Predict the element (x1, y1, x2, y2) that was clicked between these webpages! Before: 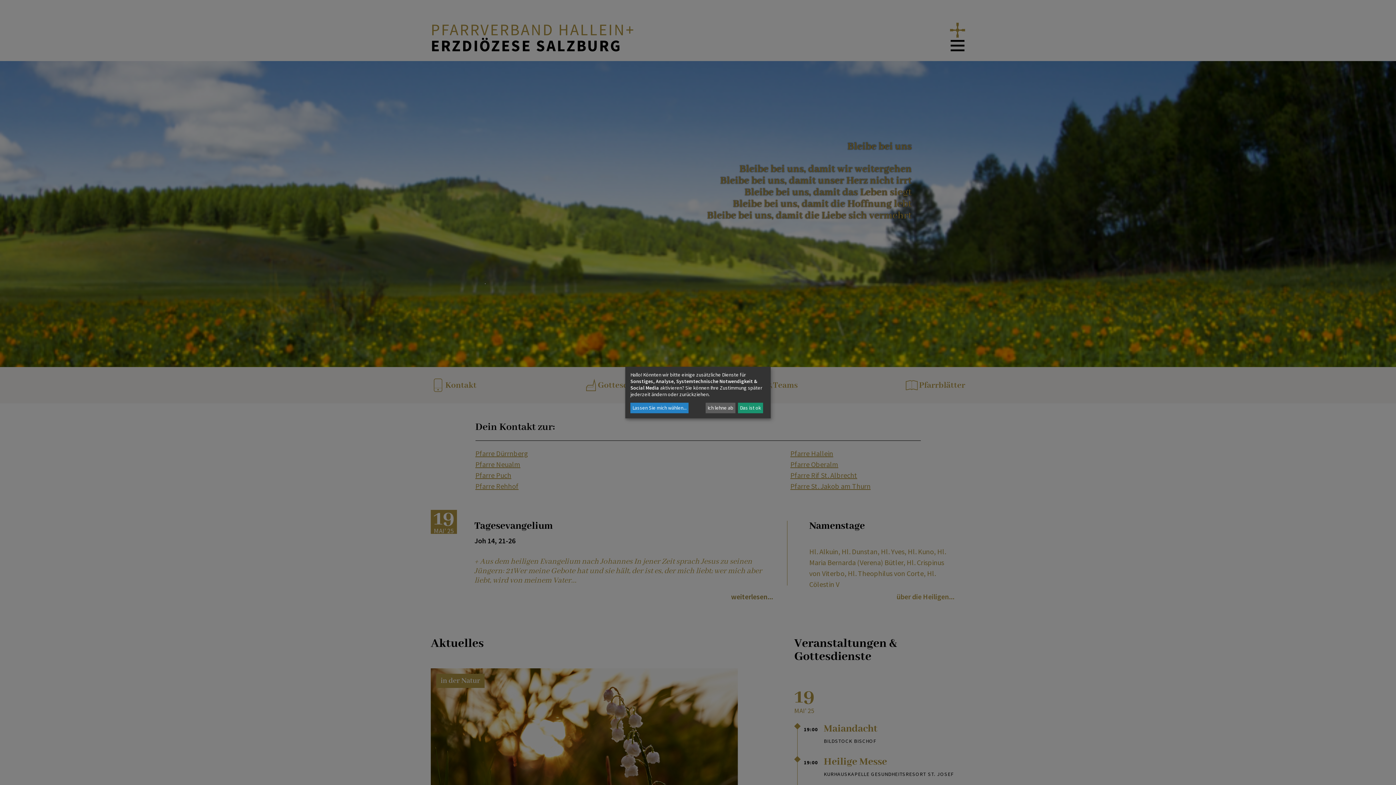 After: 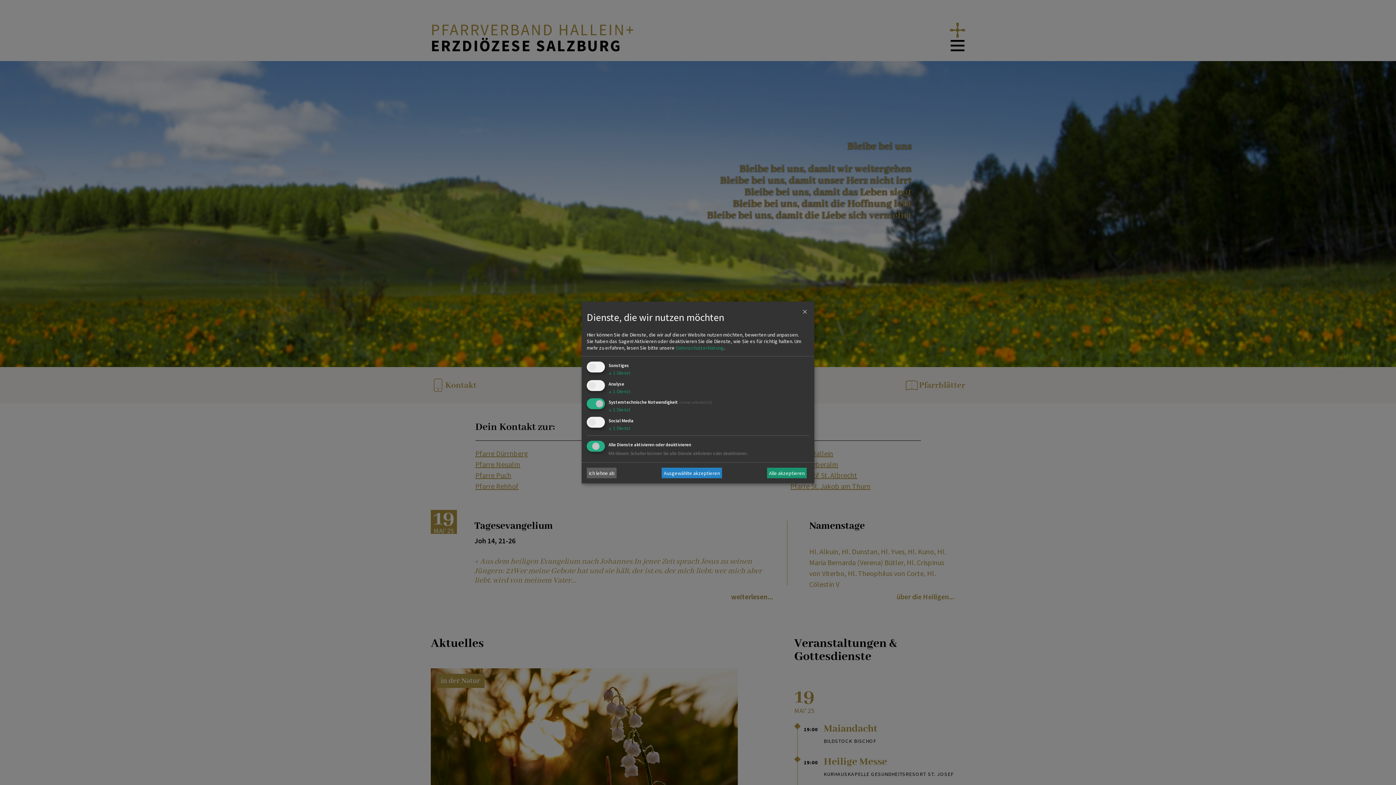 Action: label: Lassen Sie mich wählen... bbox: (630, 402, 688, 413)